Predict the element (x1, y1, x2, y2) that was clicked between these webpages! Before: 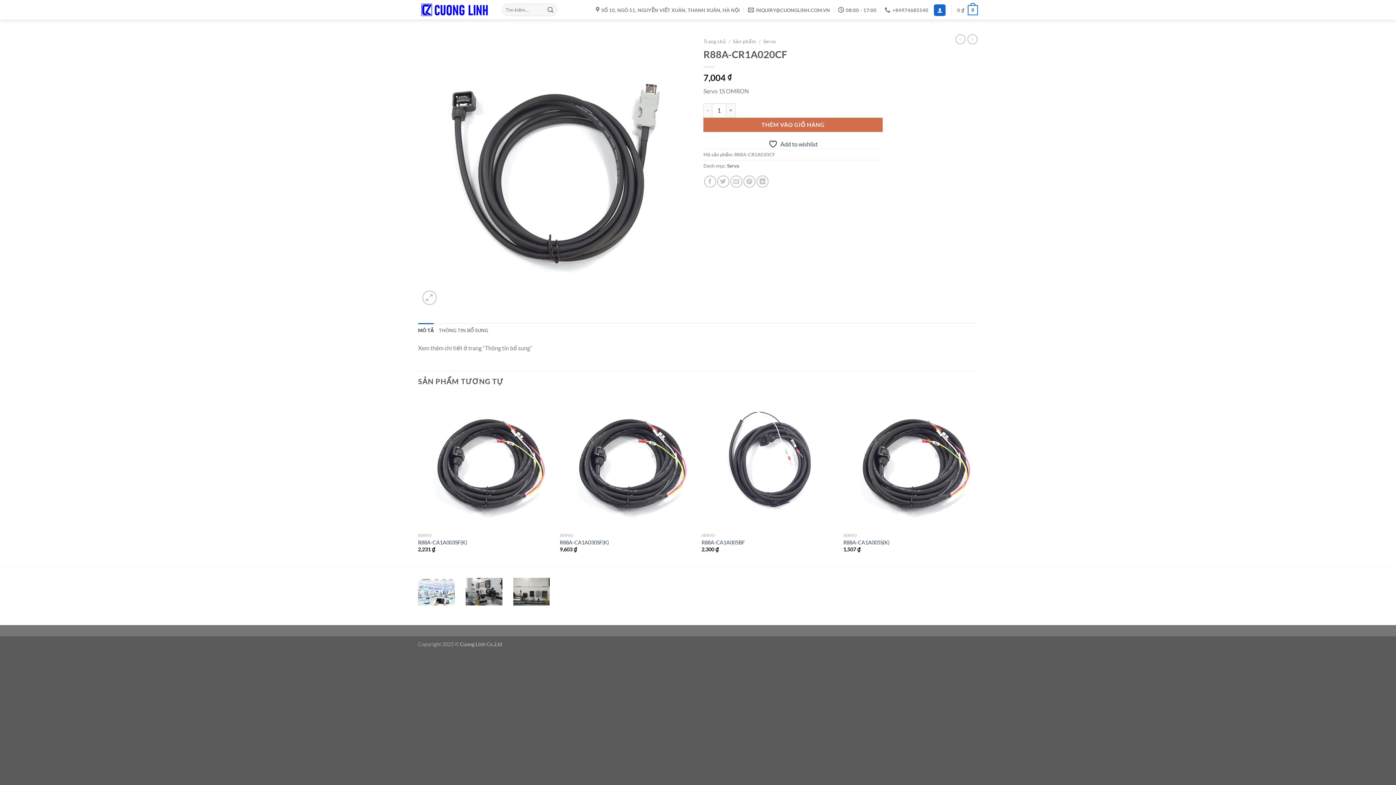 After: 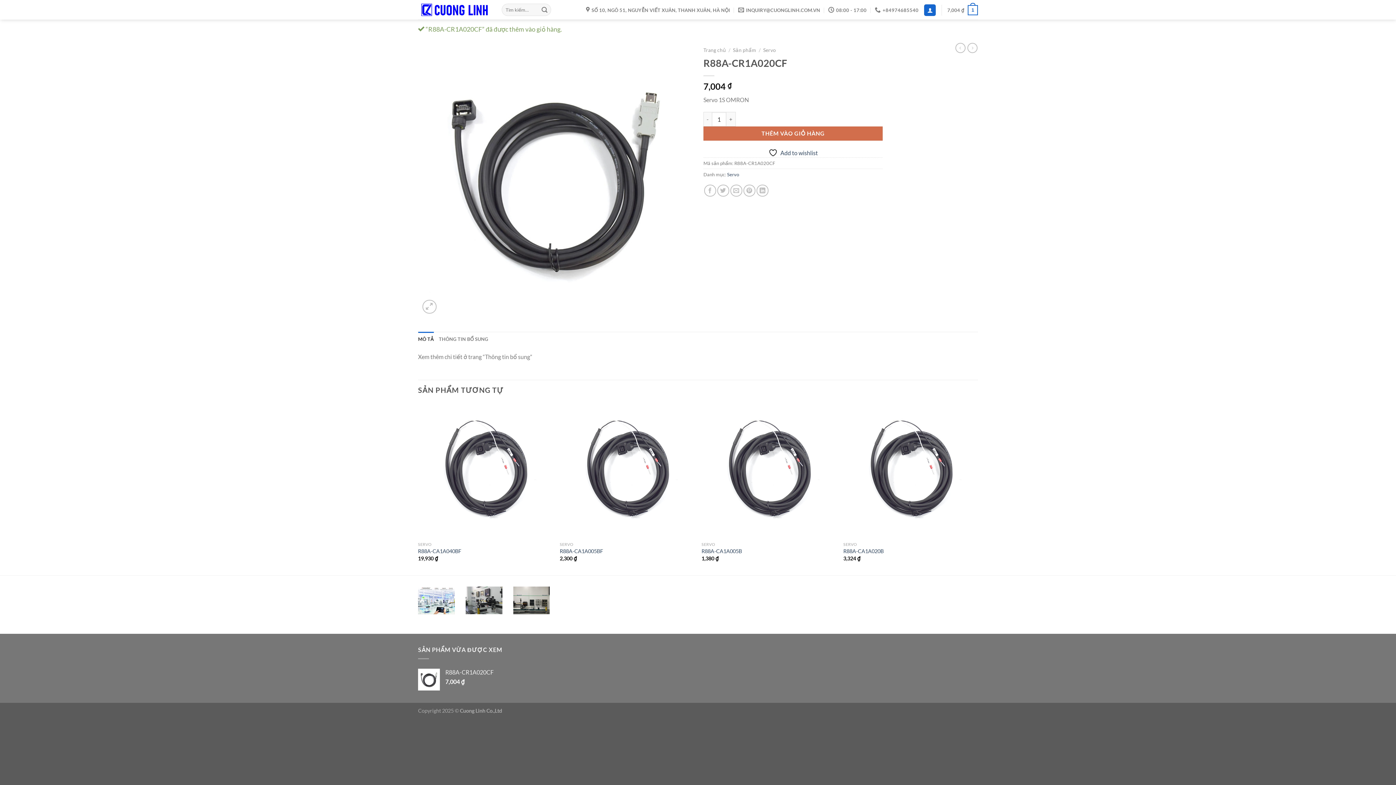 Action: bbox: (703, 117, 883, 131) label: THÊM VÀO GIỎ HÀNG